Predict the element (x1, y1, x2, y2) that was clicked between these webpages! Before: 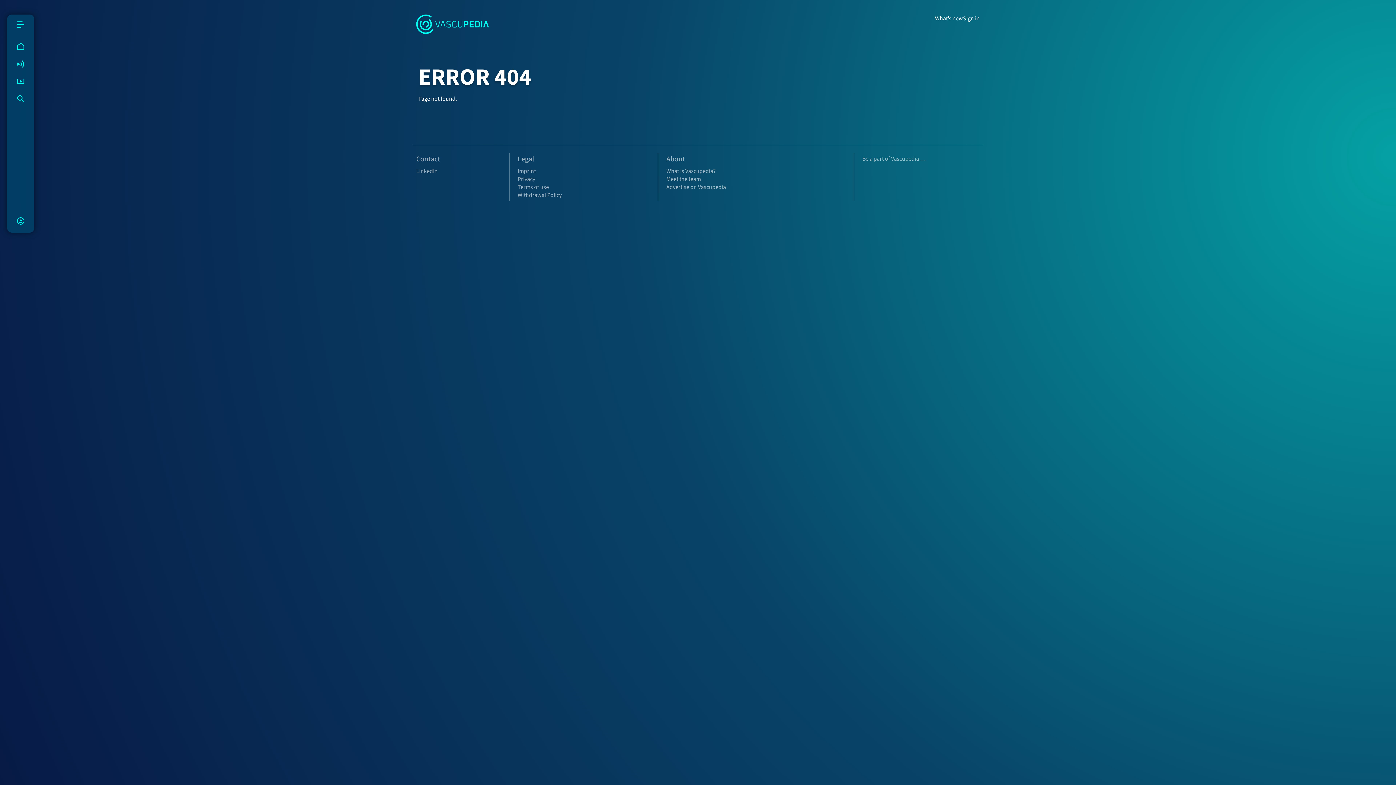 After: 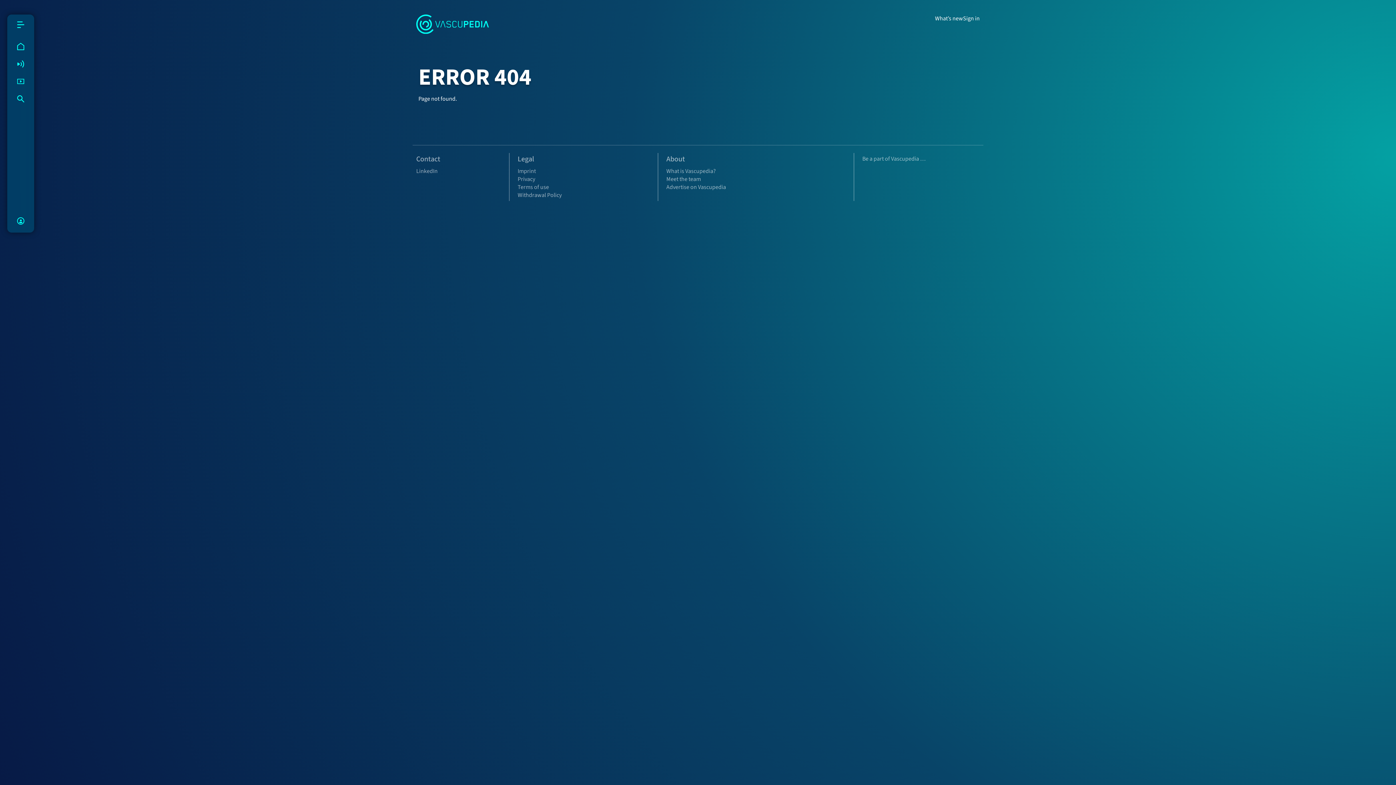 Action: bbox: (517, 167, 535, 175) label: Imprint